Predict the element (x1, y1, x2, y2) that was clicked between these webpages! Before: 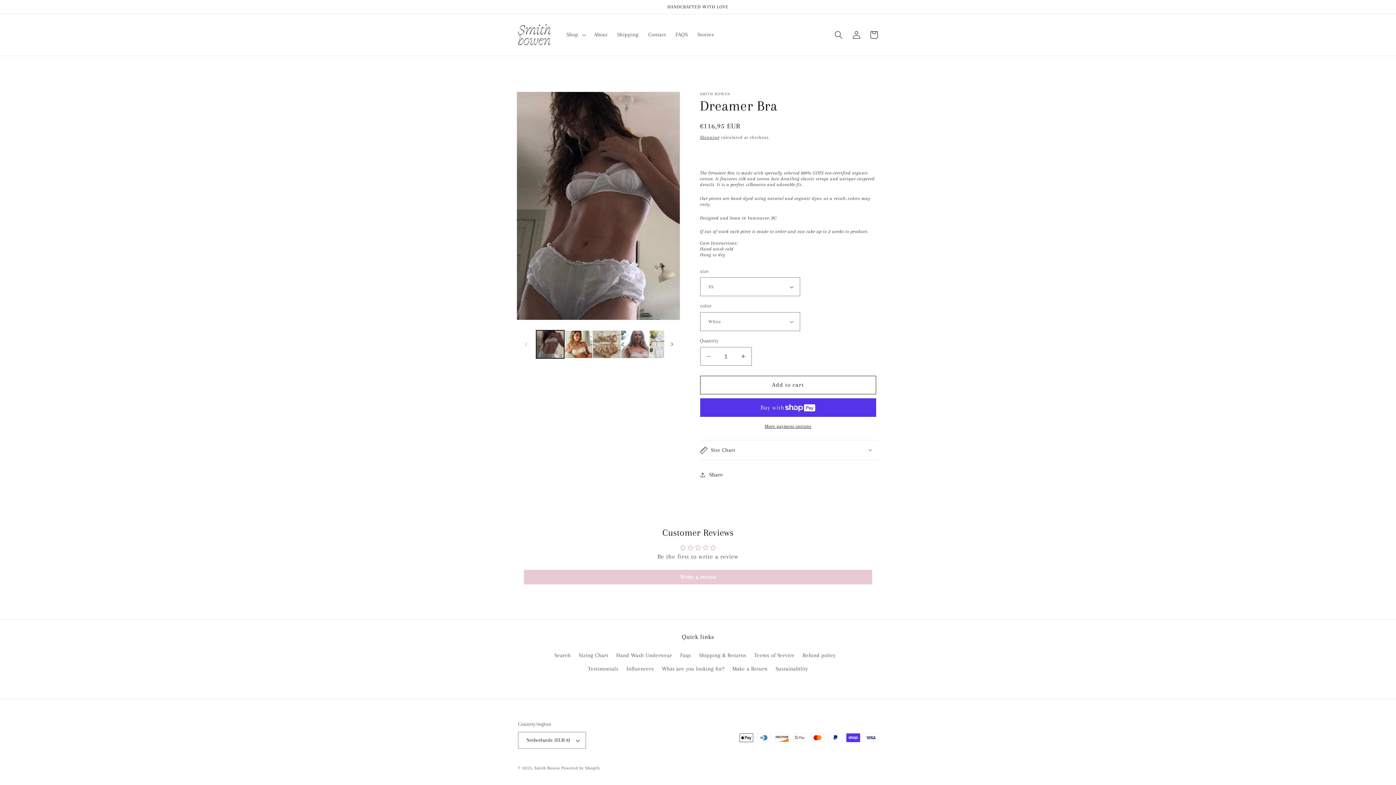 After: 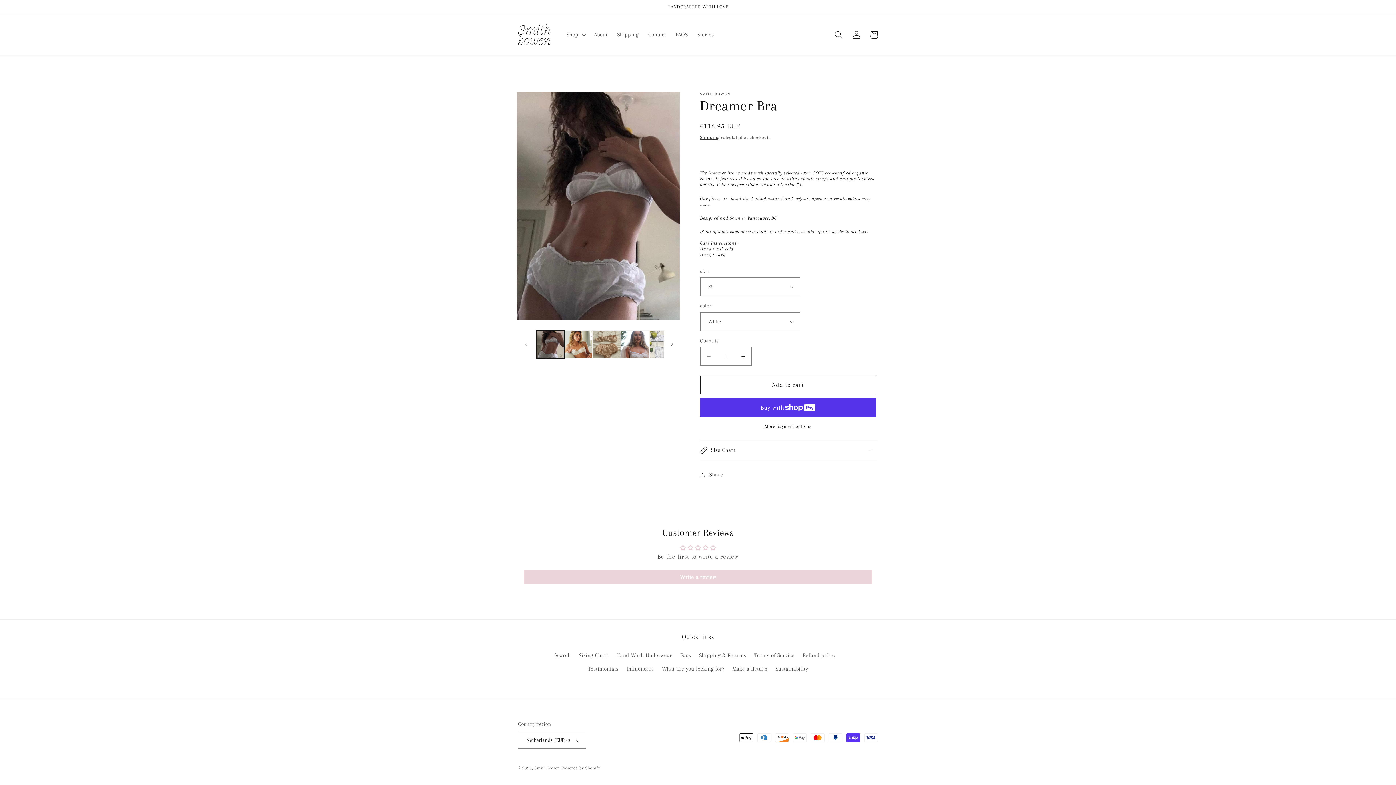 Action: label: Write a review bbox: (524, 570, 872, 584)